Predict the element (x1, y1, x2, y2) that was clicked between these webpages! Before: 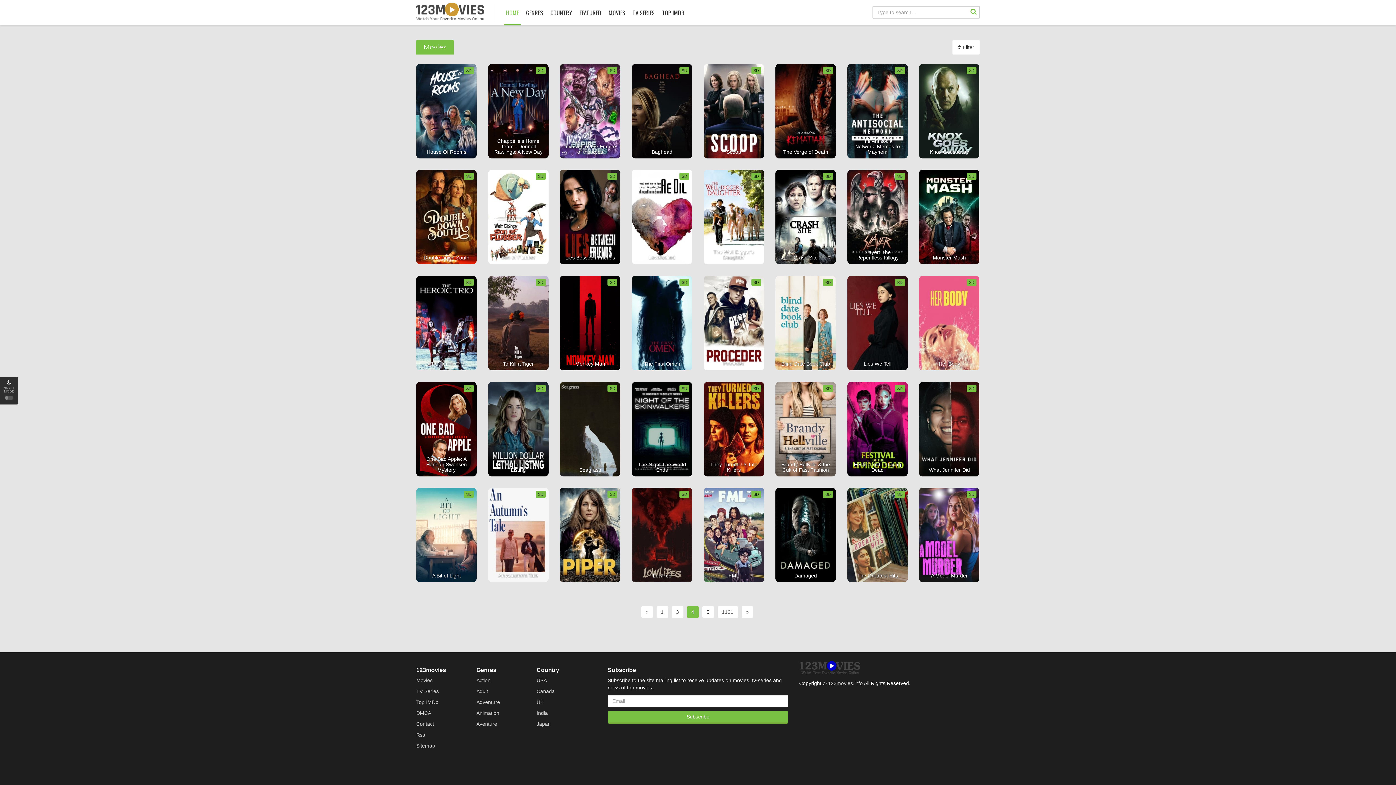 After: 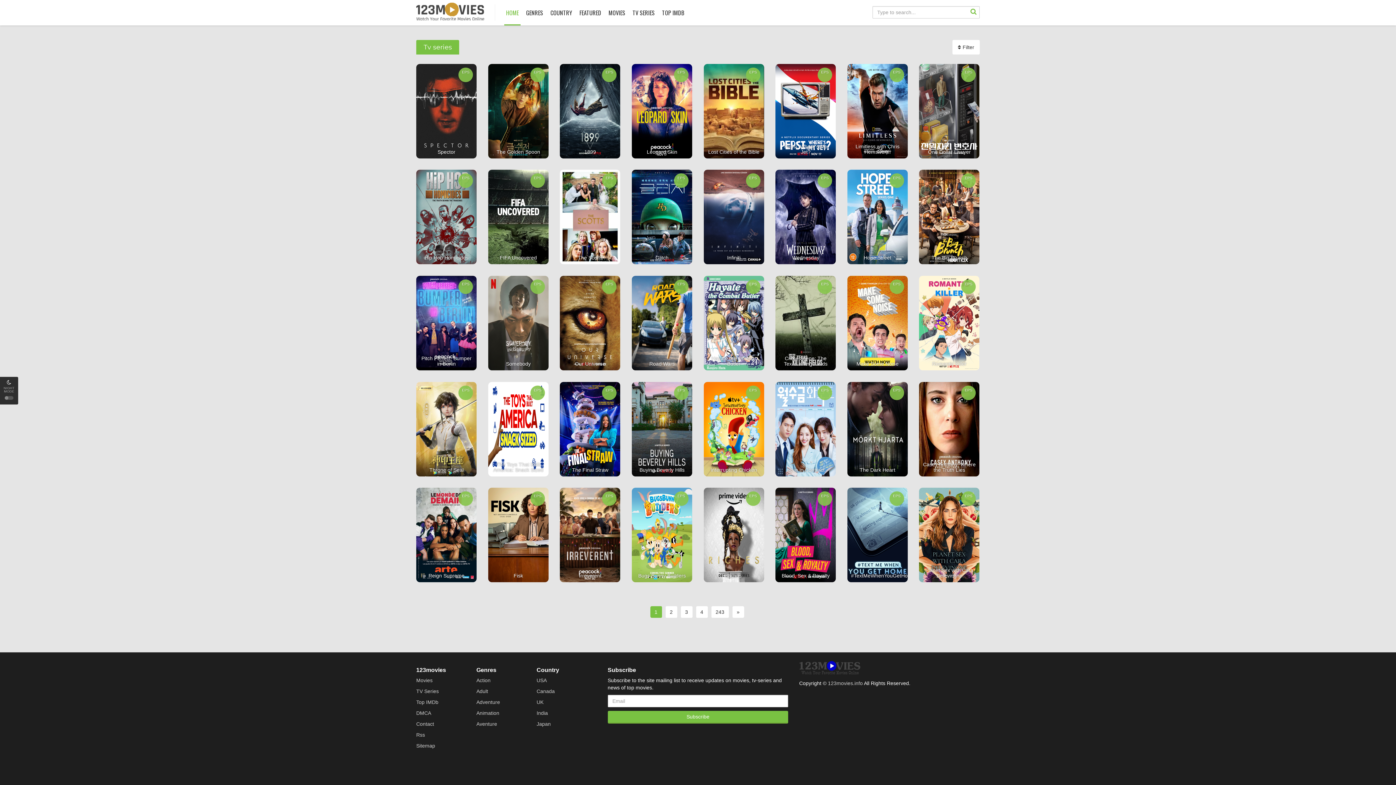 Action: label: TV SERIES bbox: (630, 0, 656, 25)